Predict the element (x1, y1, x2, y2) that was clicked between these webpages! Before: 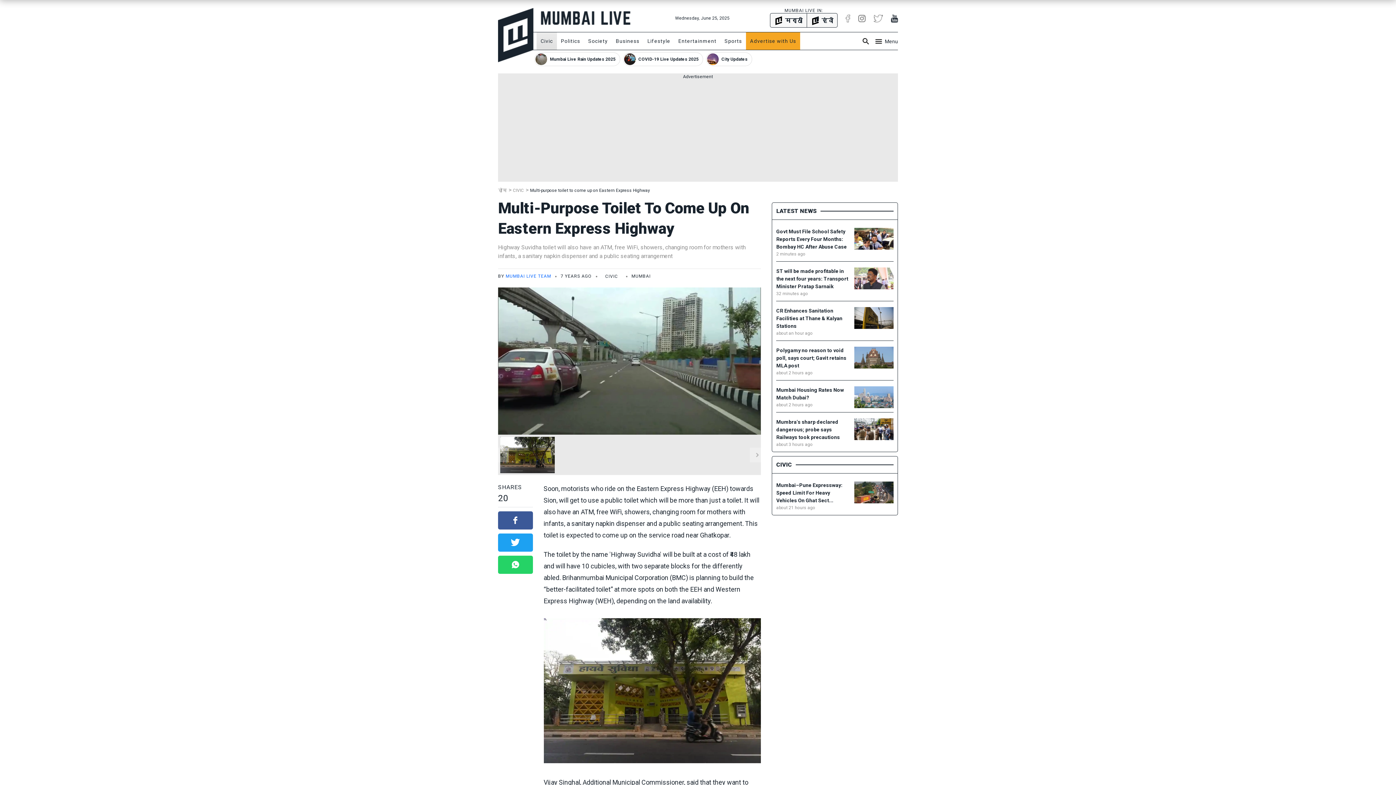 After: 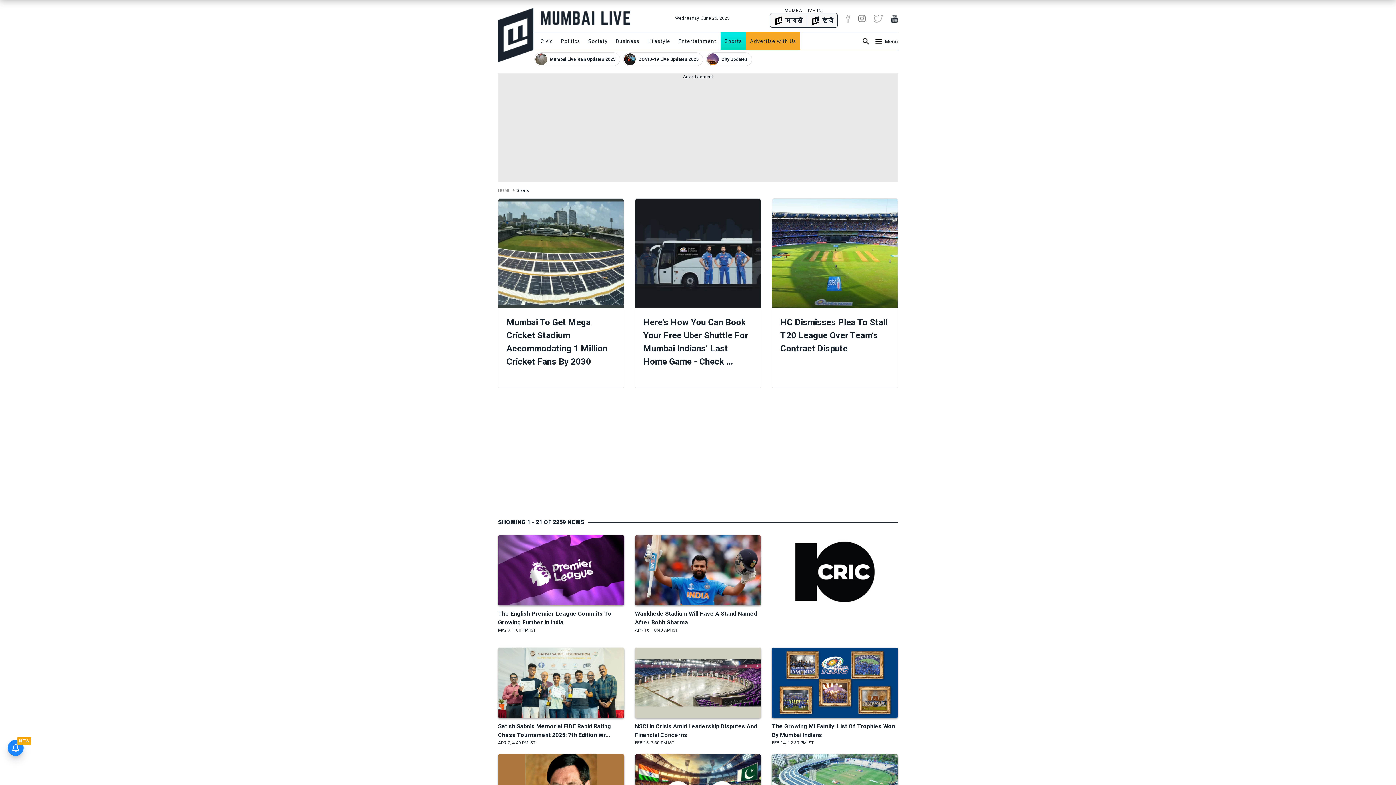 Action: label: Sports bbox: (720, 32, 746, 49)